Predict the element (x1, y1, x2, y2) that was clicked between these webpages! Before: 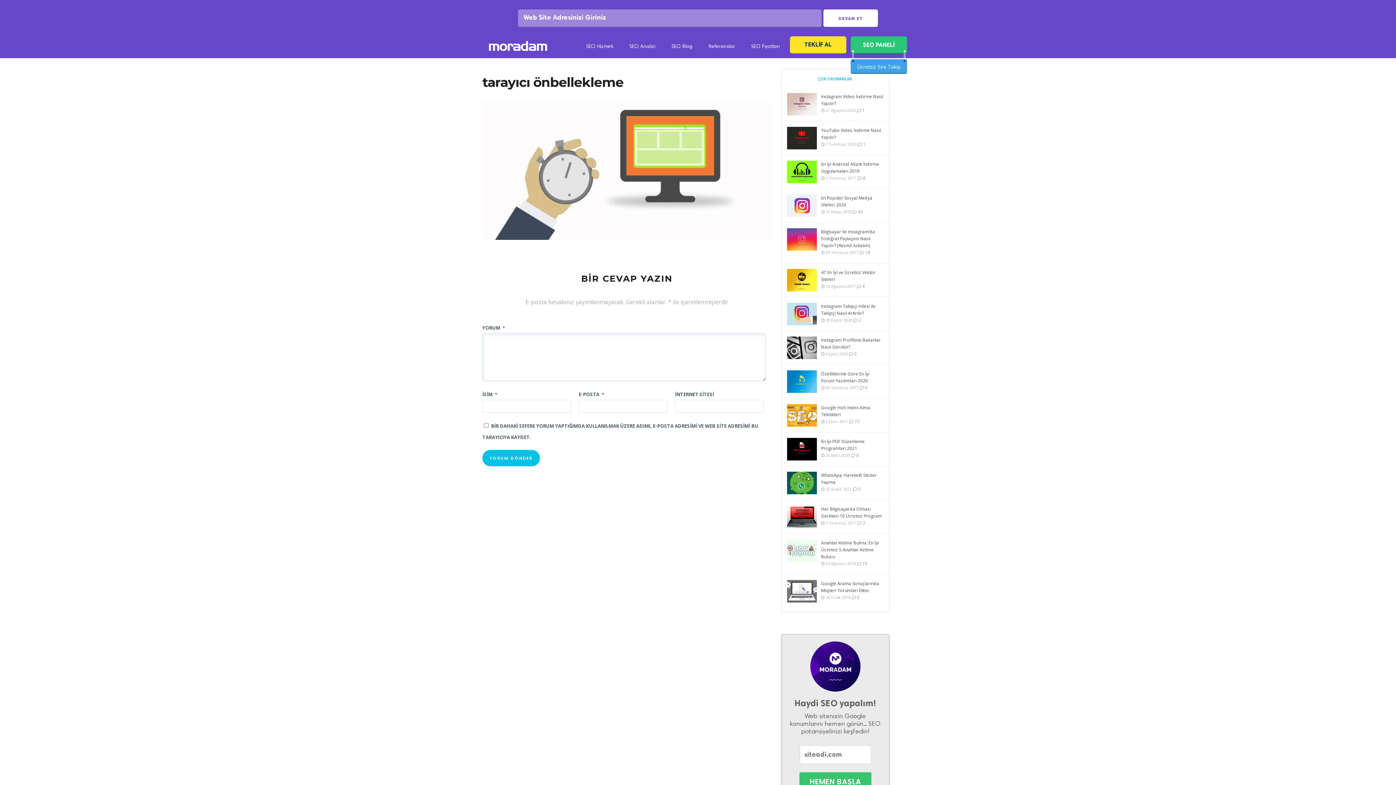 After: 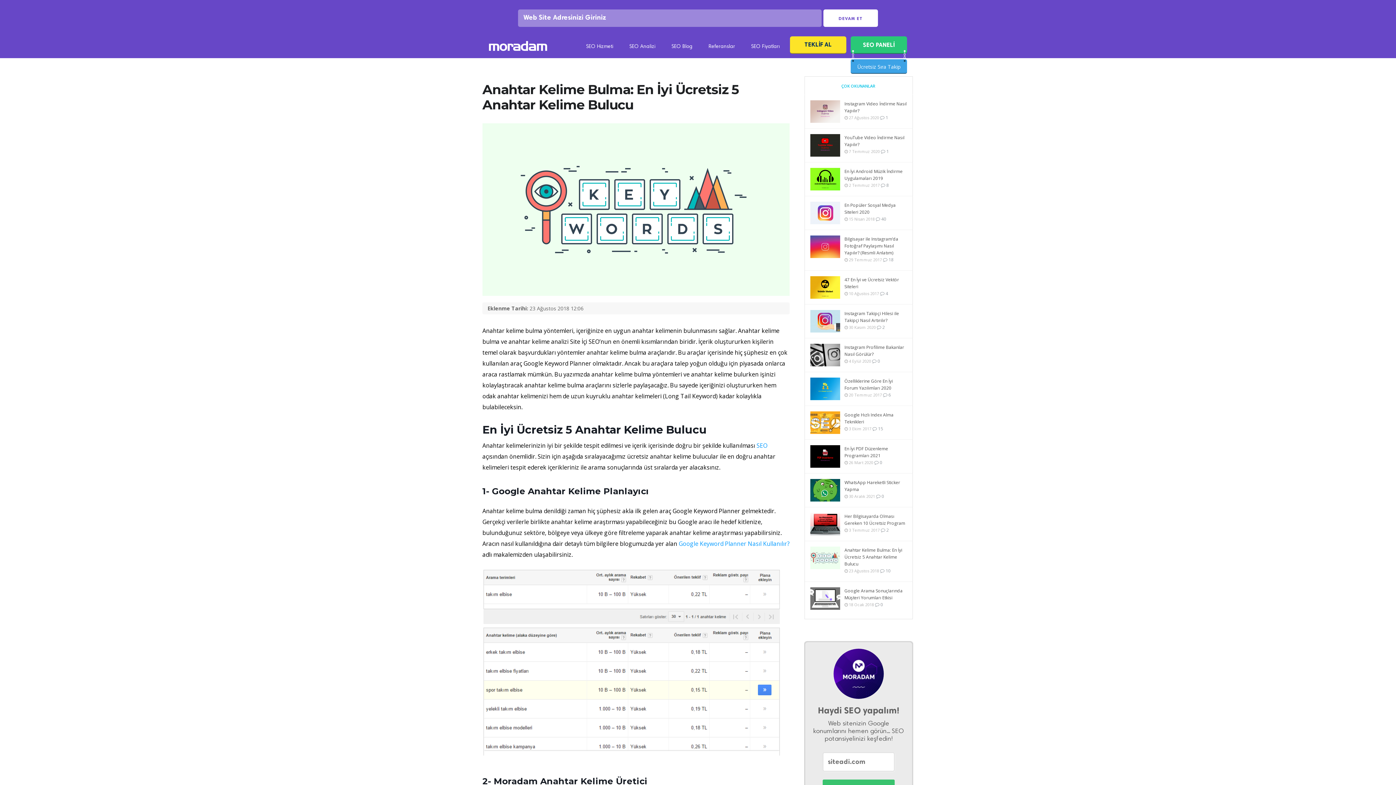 Action: bbox: (787, 544, 817, 556)